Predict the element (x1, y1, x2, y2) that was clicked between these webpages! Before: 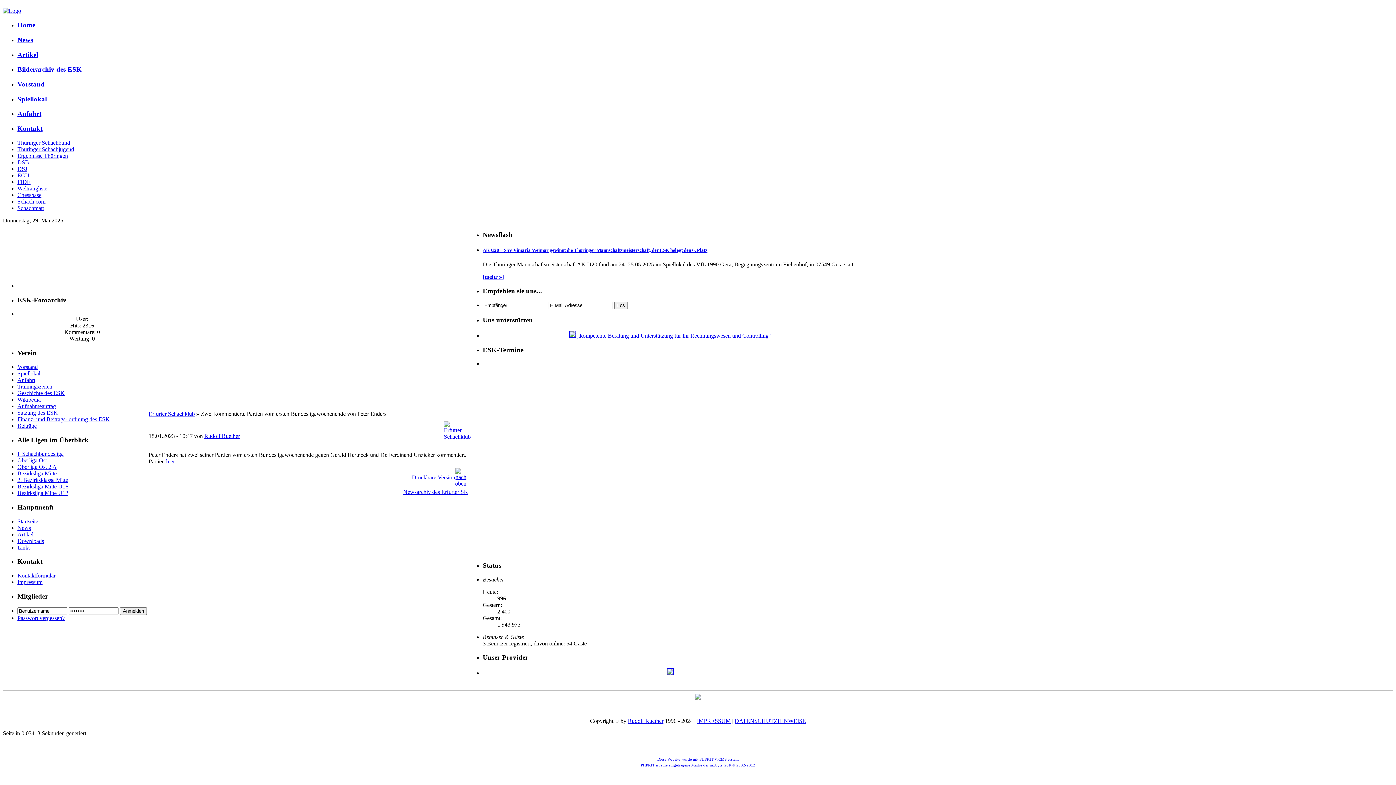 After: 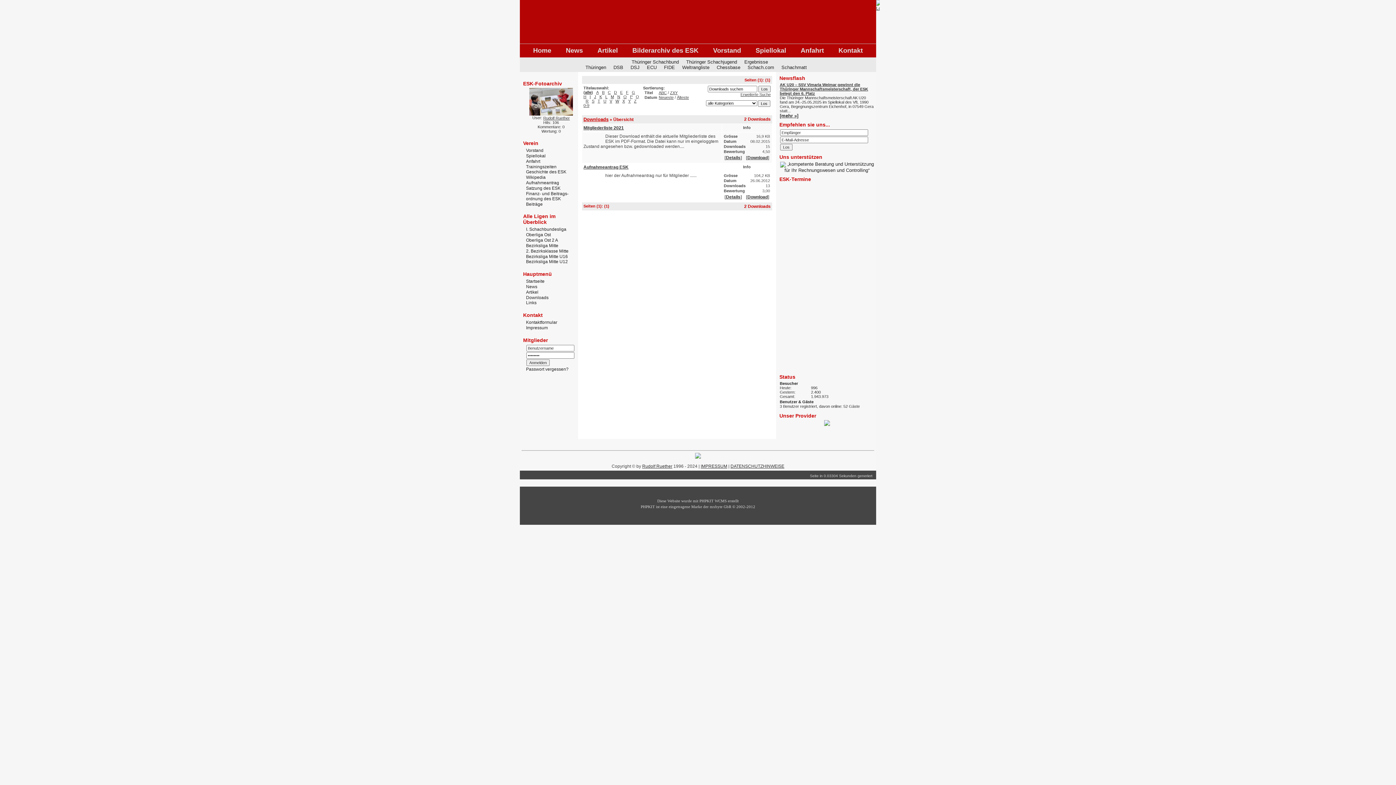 Action: bbox: (17, 538, 44, 544) label: Downloads